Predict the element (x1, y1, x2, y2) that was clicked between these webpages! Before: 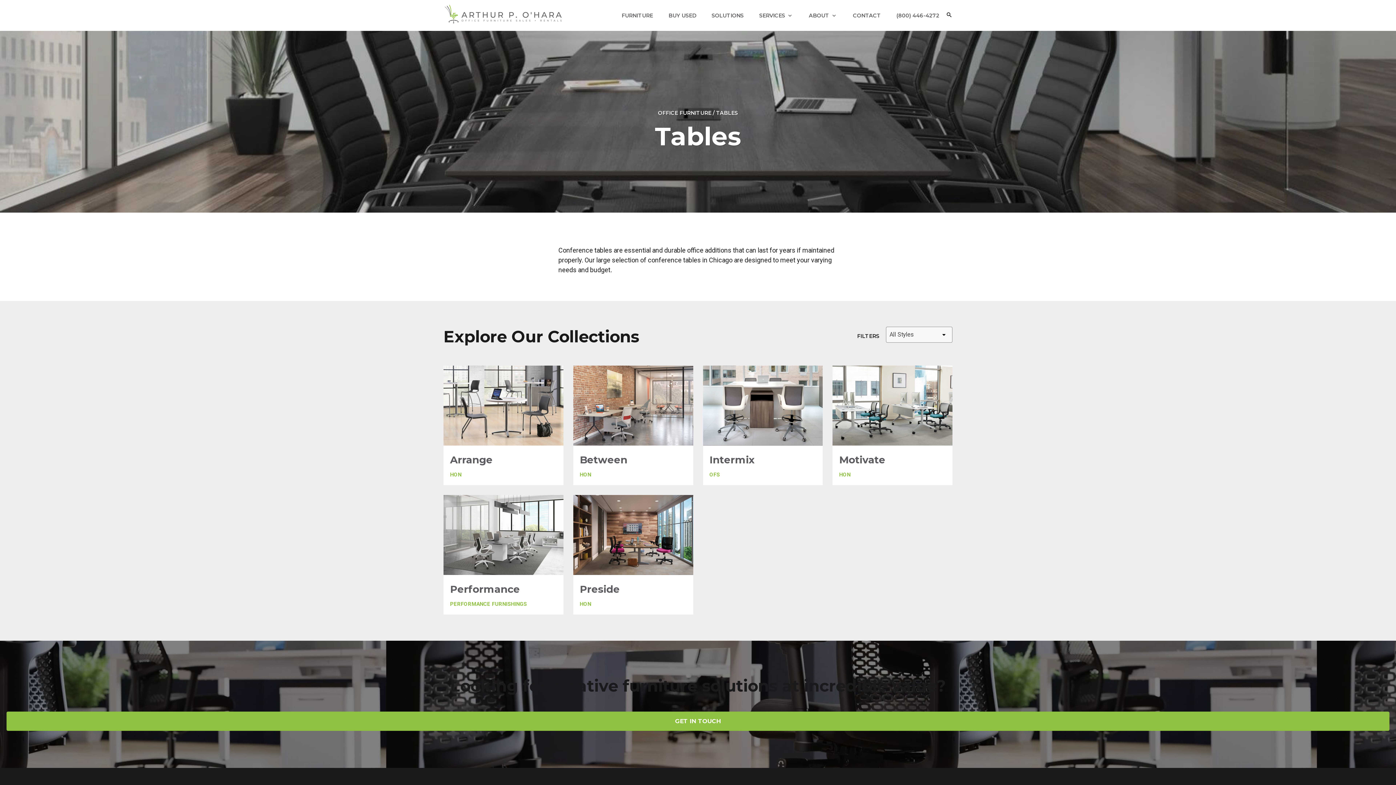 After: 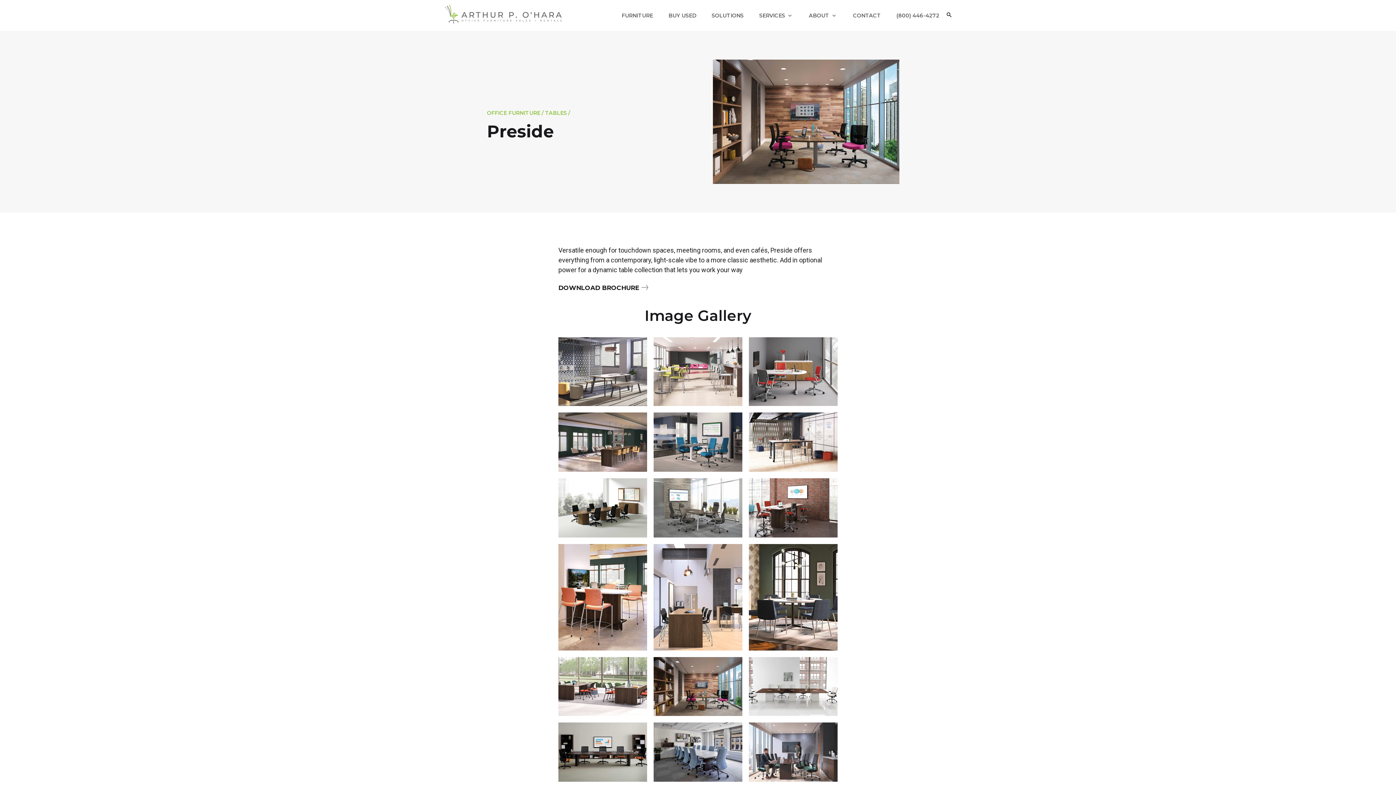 Action: bbox: (573, 495, 693, 575)